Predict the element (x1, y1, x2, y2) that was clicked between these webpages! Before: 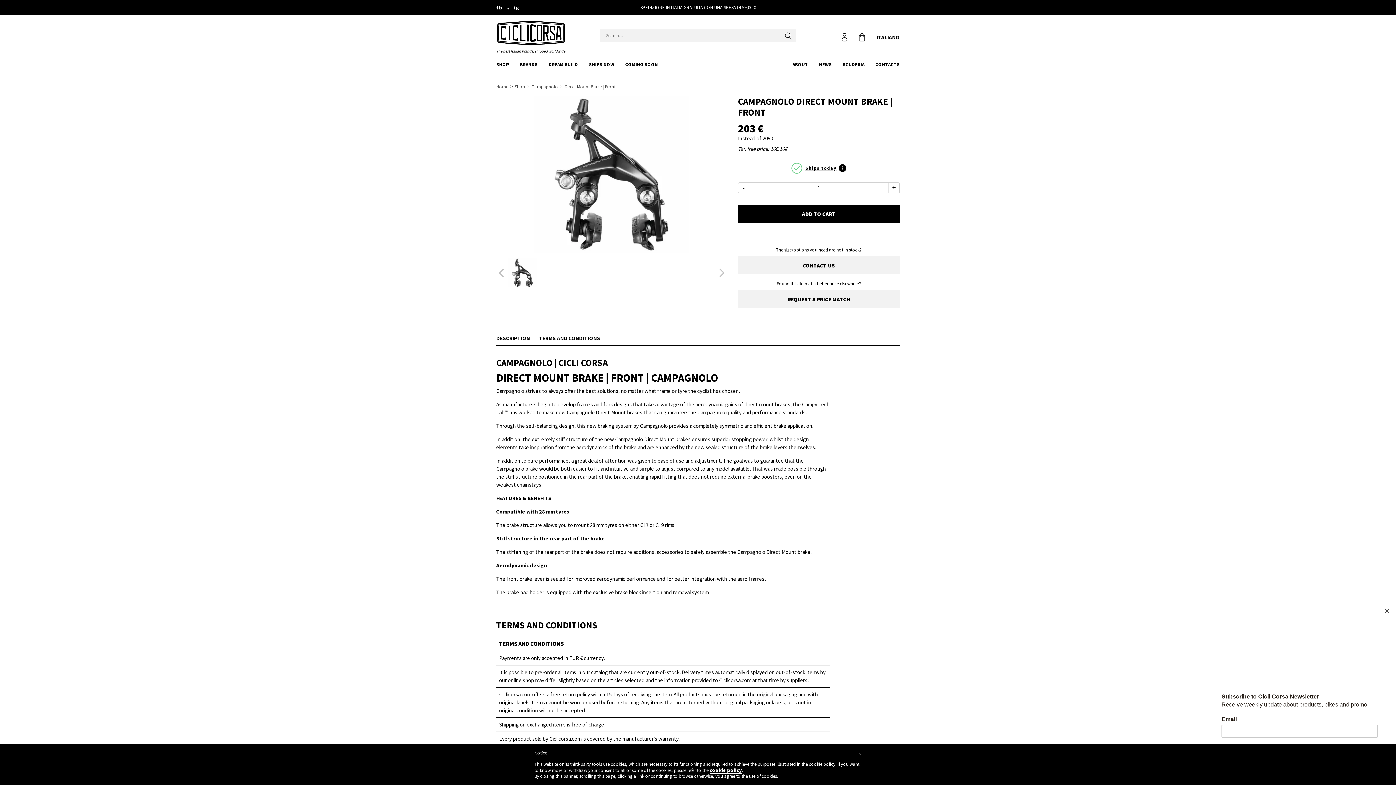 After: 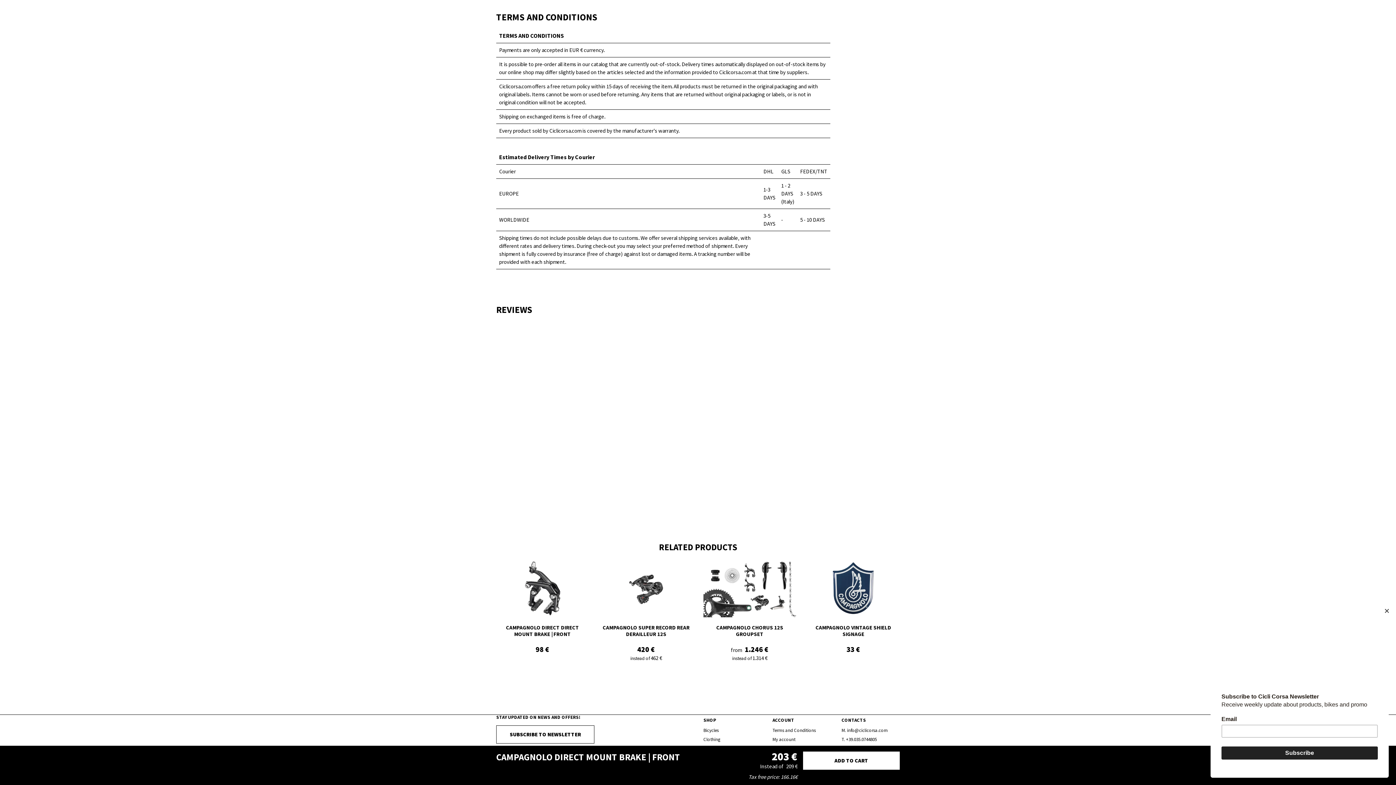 Action: bbox: (538, 331, 600, 345) label: TERMS AND CONDITIONS